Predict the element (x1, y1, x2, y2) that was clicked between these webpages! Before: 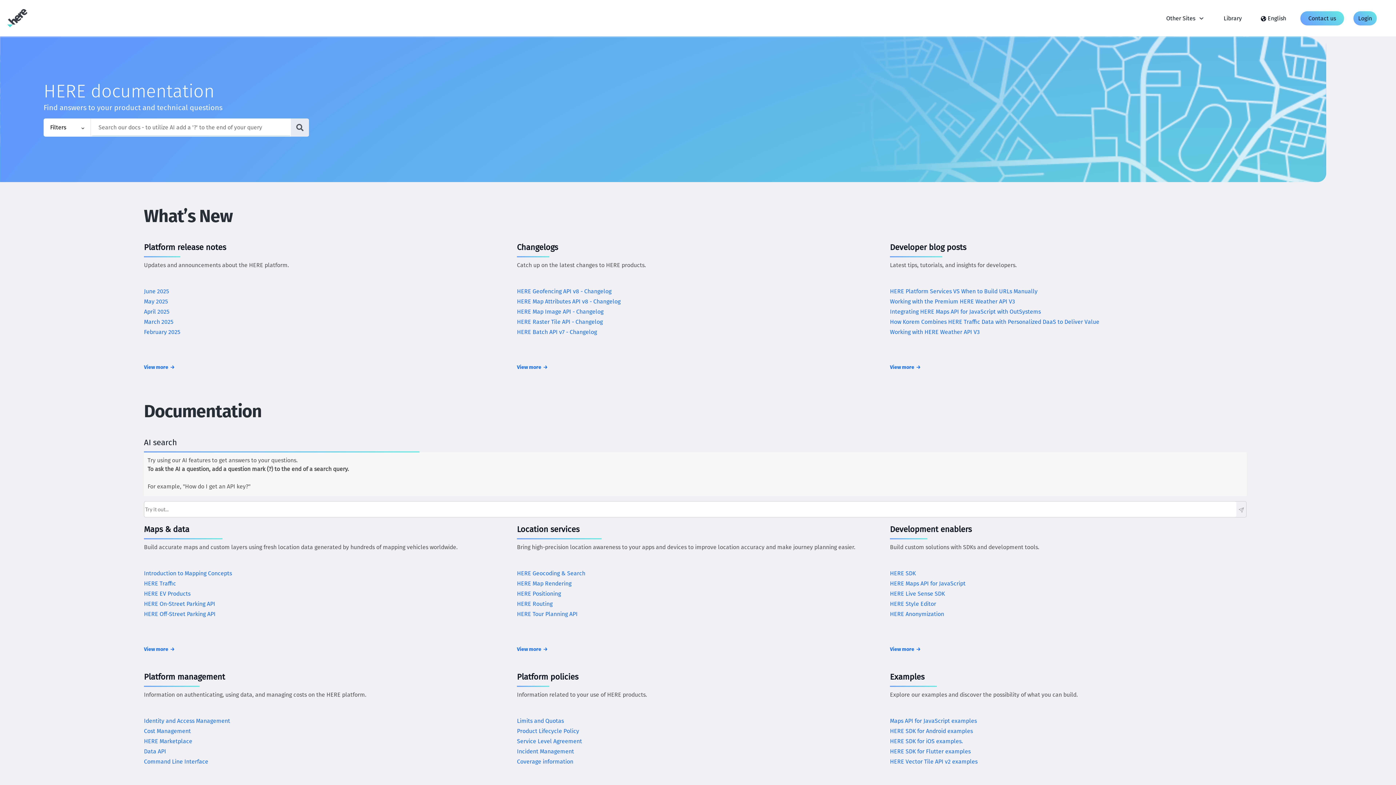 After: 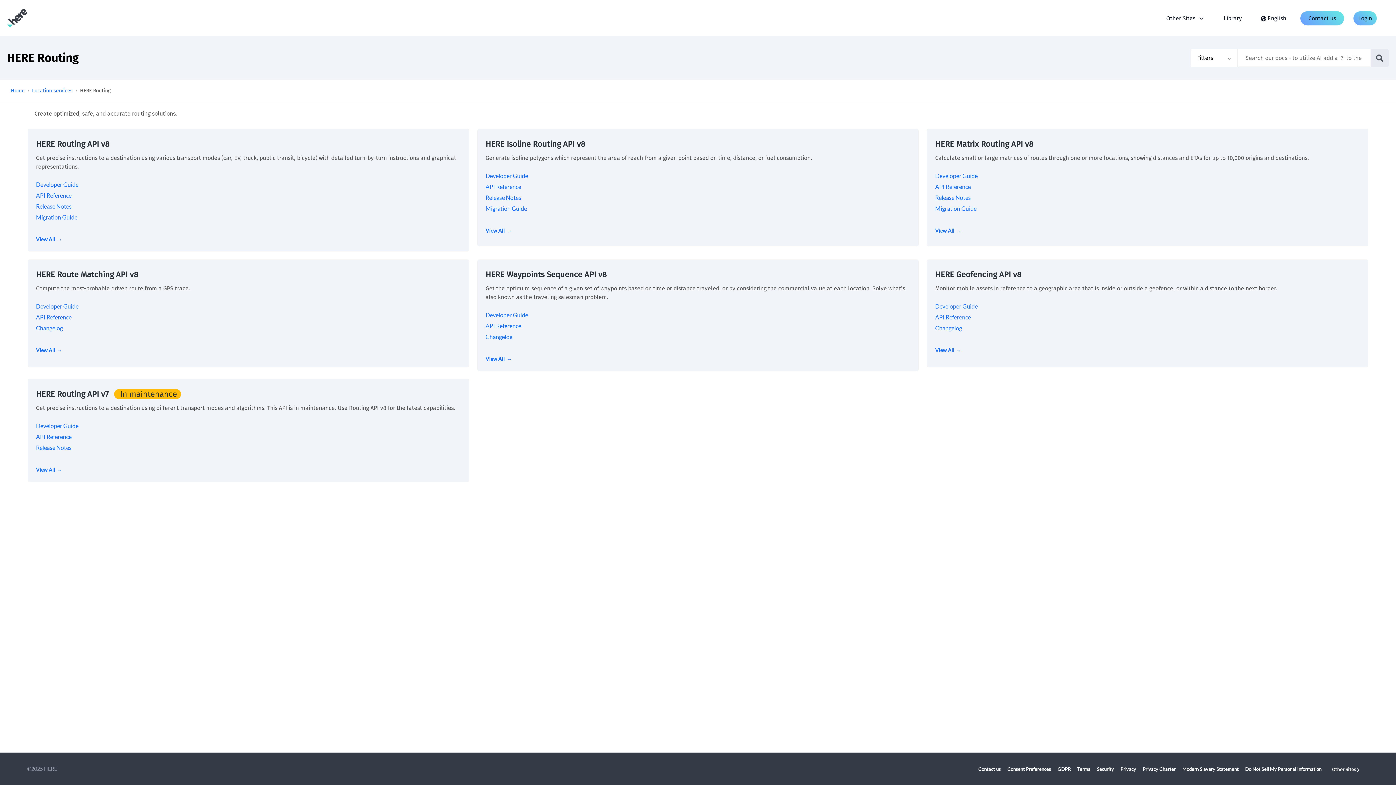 Action: label: HERE Routing bbox: (517, 593, 552, 600)